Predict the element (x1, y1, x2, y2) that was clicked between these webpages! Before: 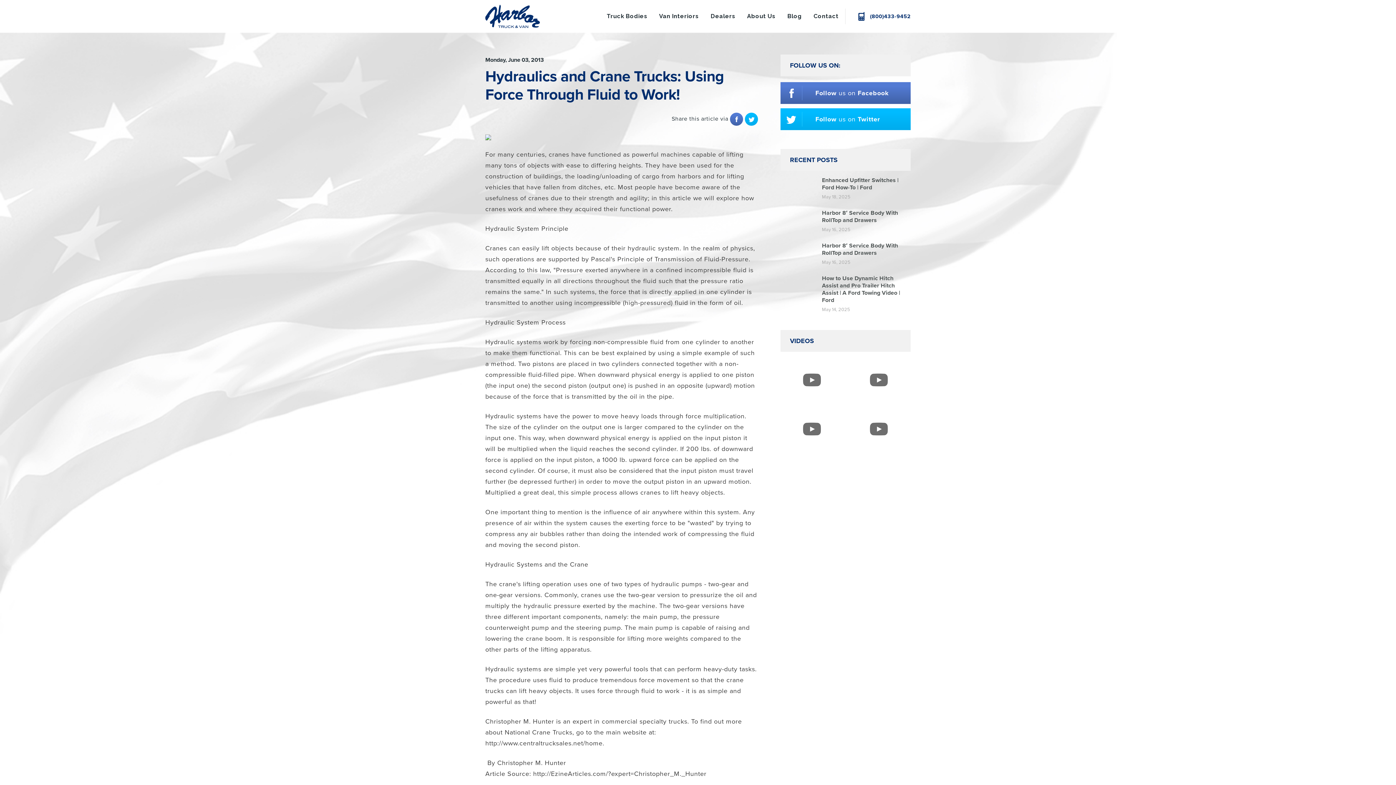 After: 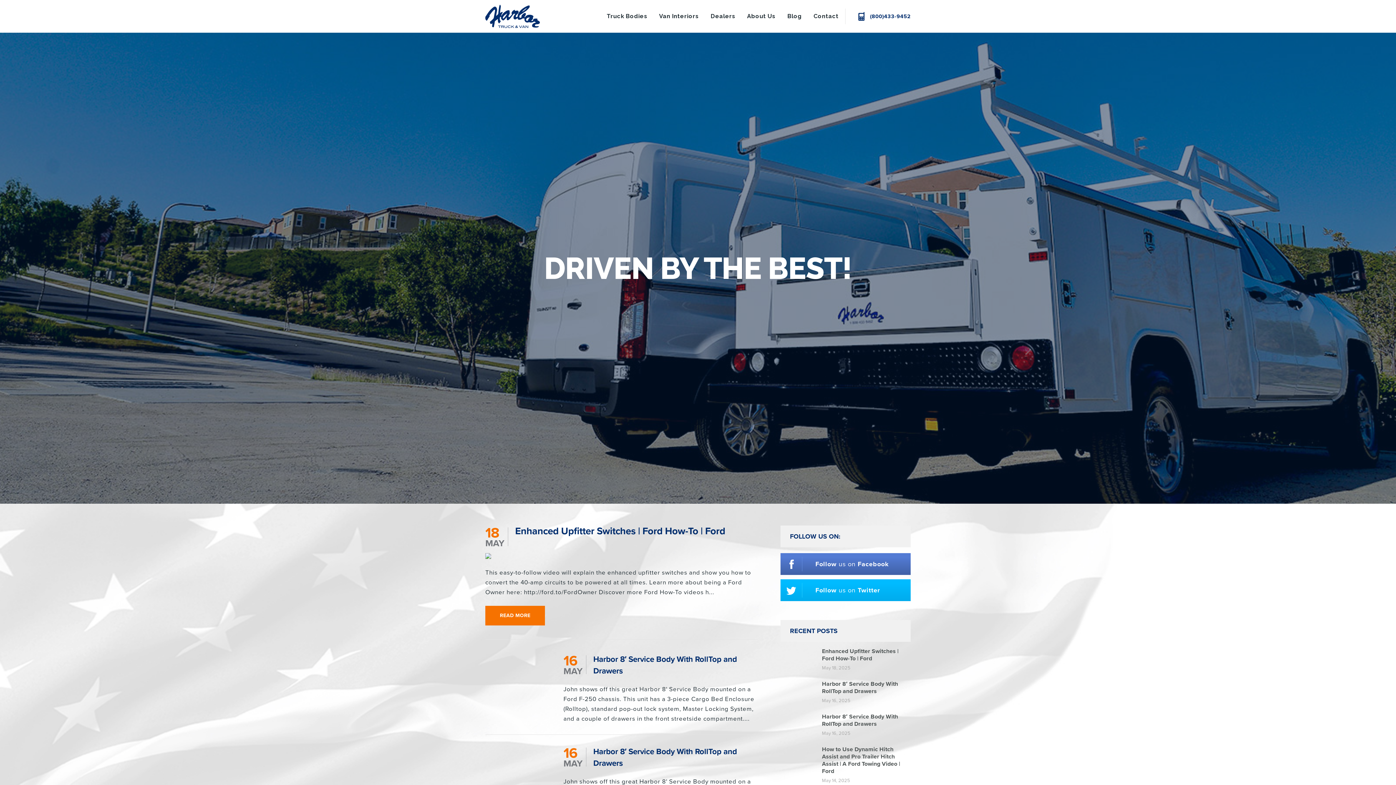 Action: label: Blog bbox: (787, 0, 802, 32)